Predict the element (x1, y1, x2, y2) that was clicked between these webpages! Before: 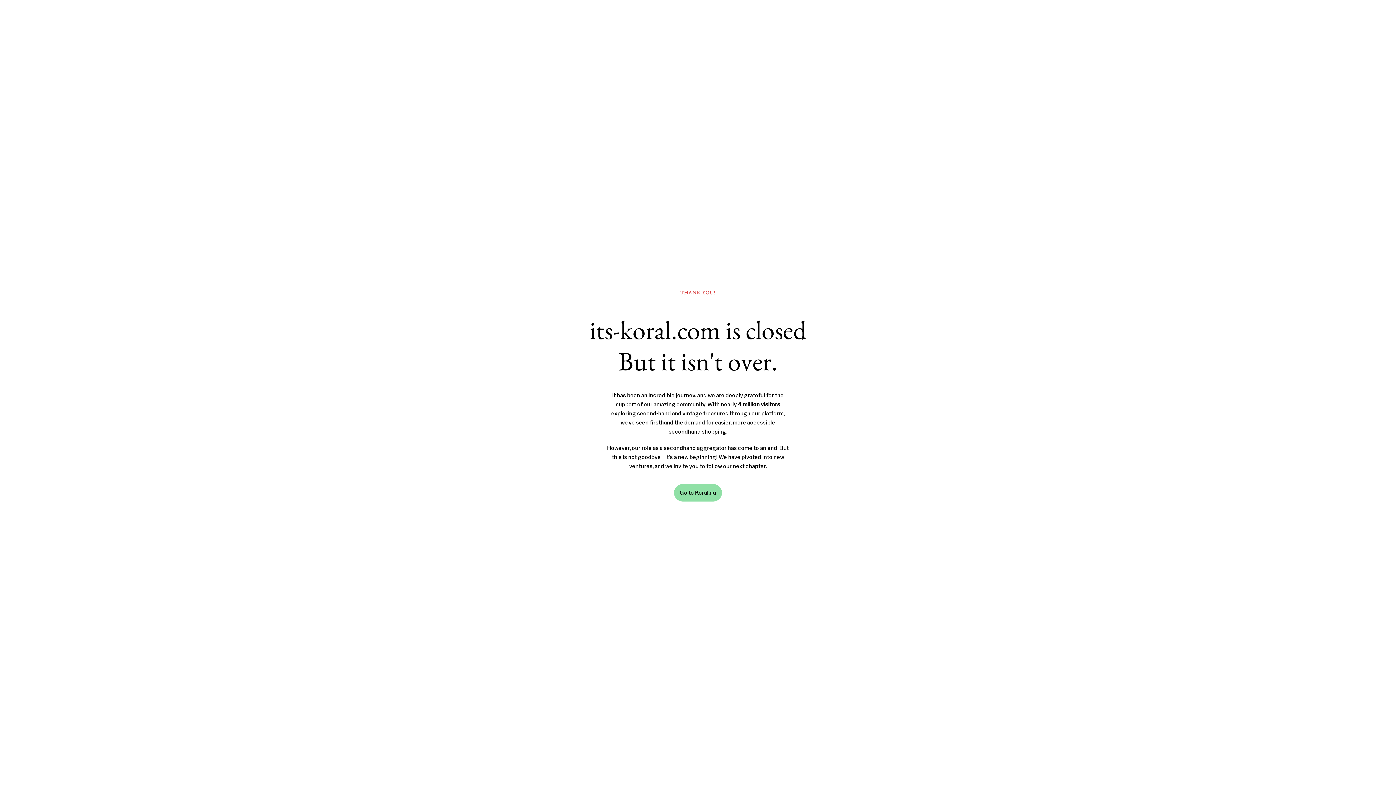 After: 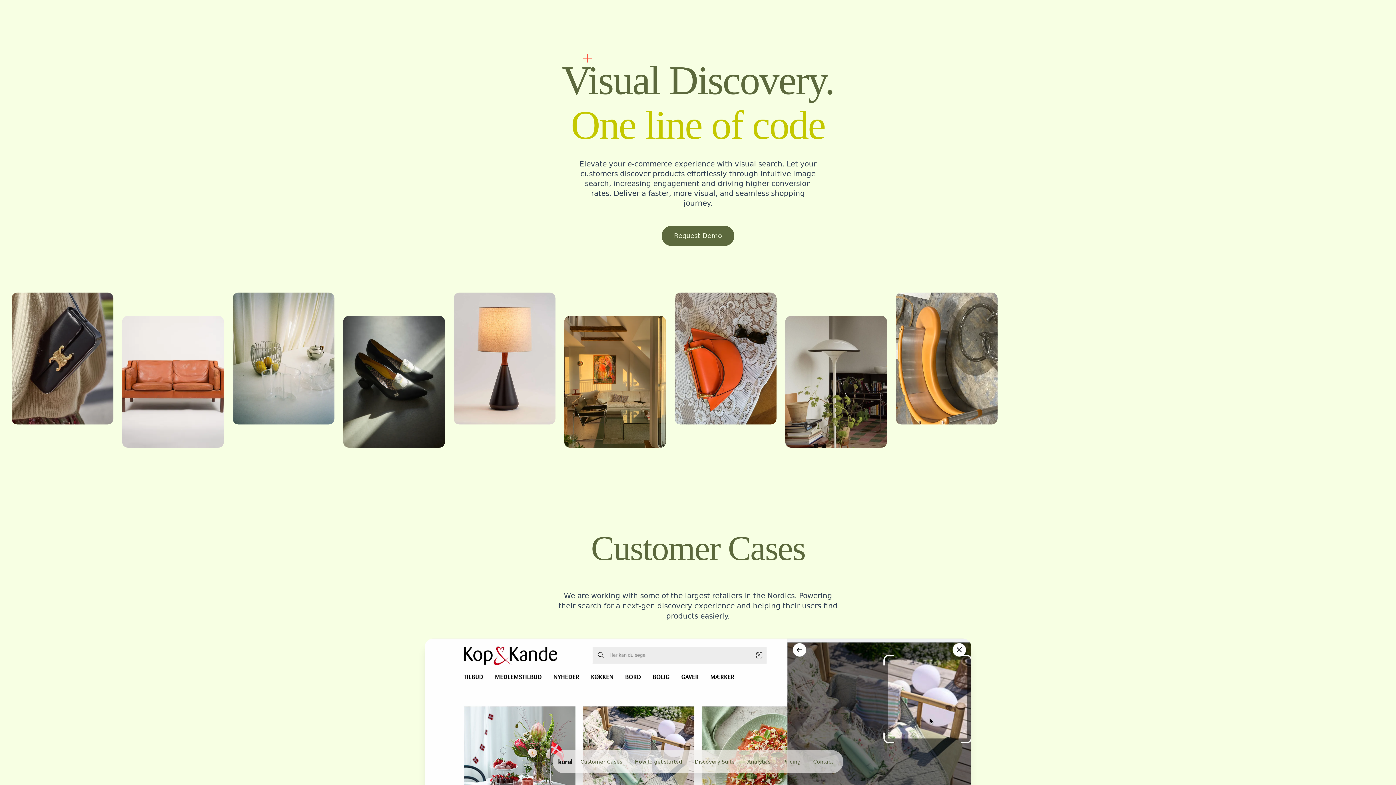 Action: bbox: (674, 484, 722, 501) label: Go to Koral.nu